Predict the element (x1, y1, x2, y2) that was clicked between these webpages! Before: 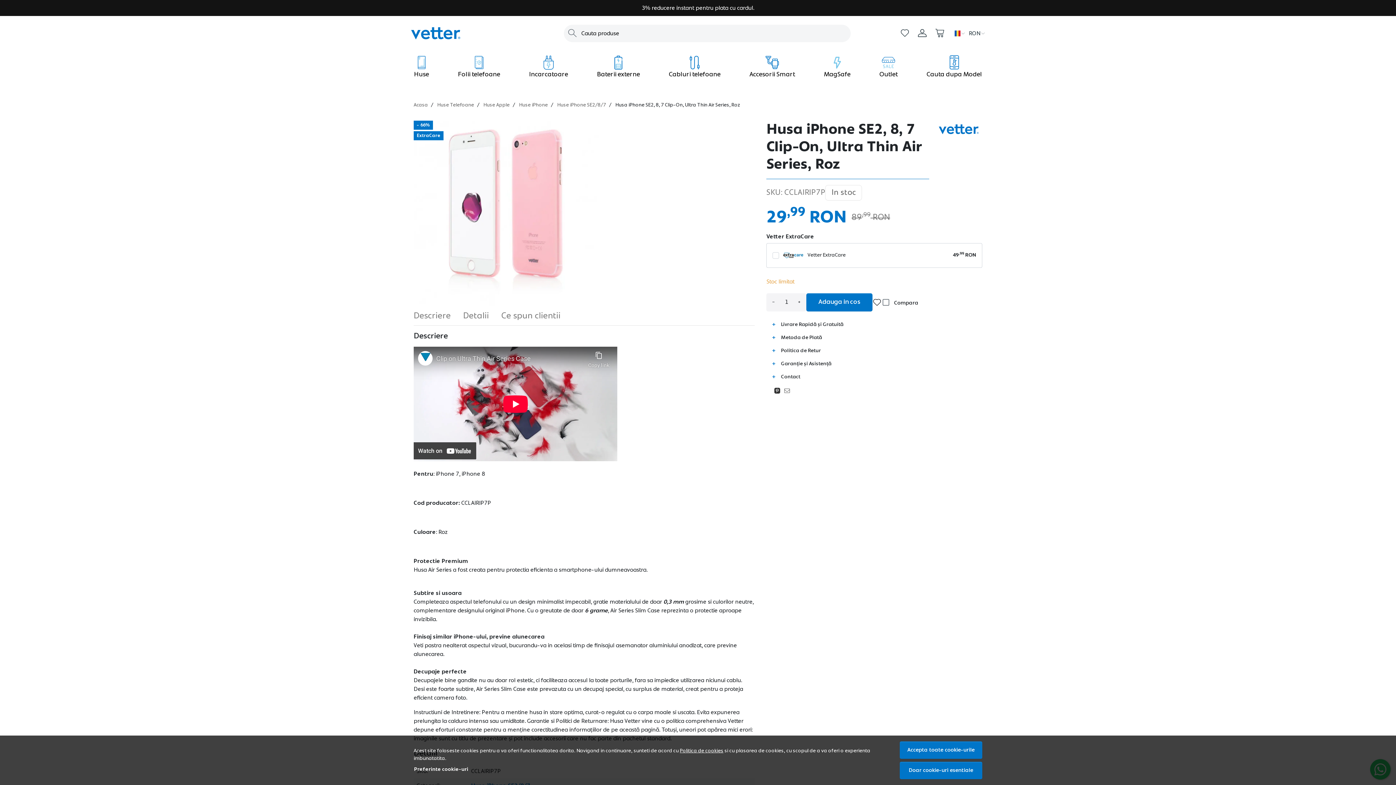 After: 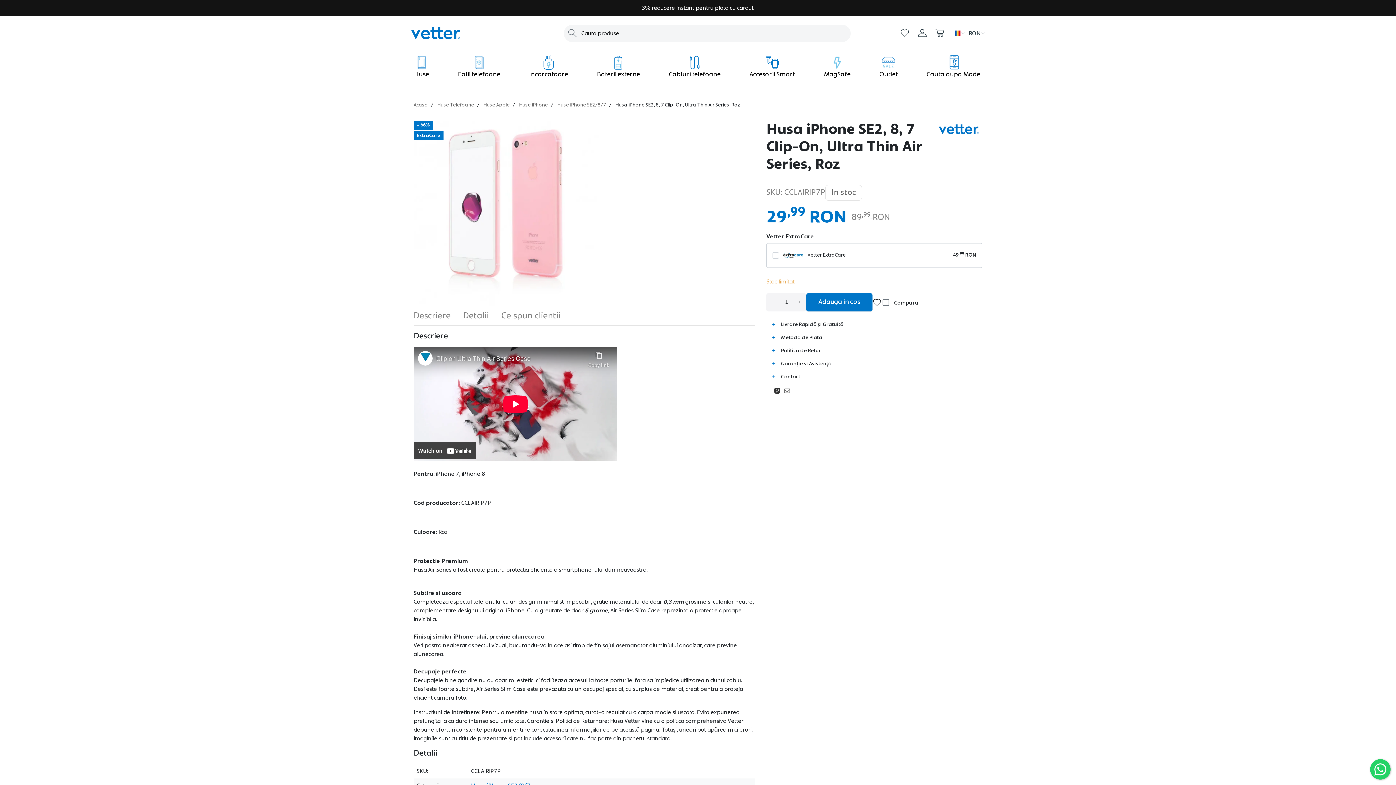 Action: label: Accepta toate cookie-urile bbox: (900, 741, 982, 759)